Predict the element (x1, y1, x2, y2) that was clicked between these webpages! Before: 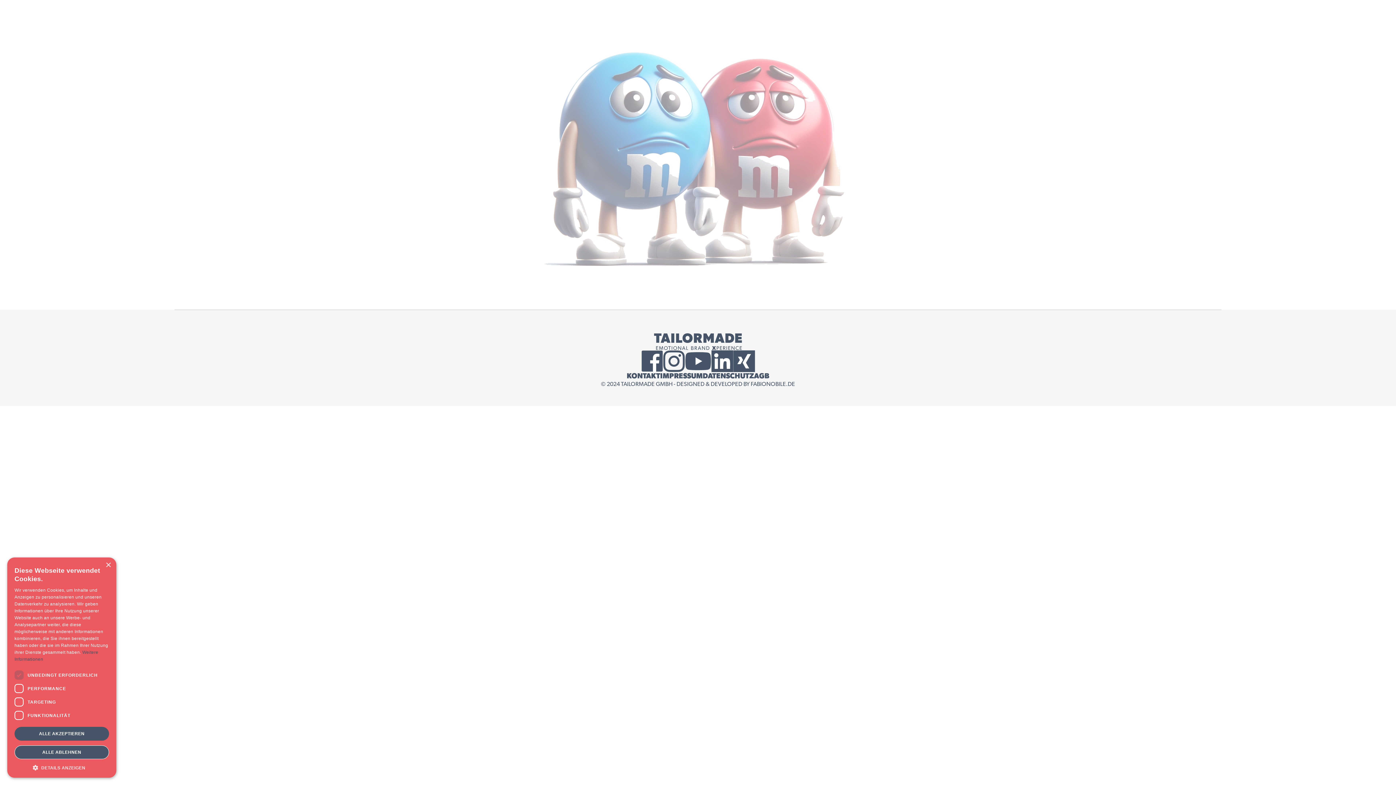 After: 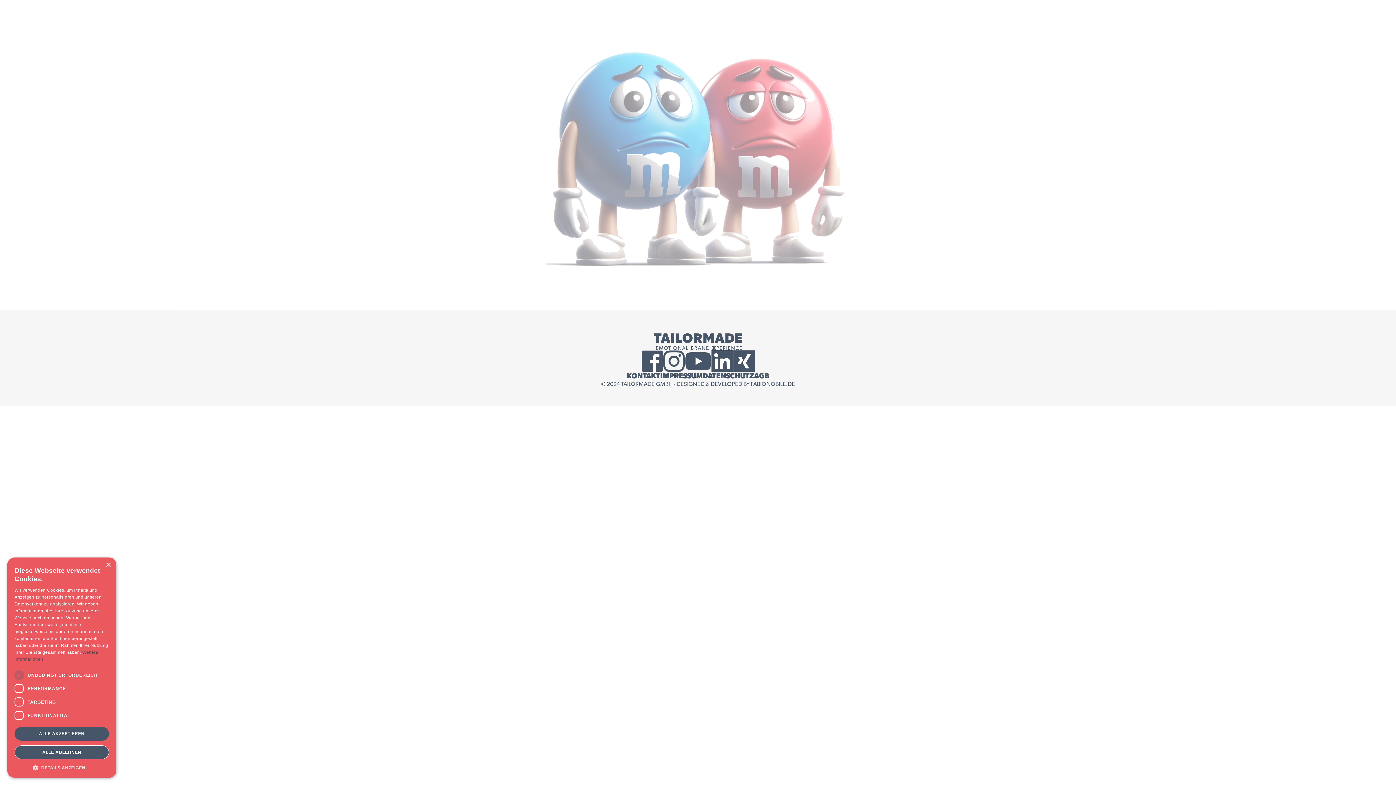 Action: label: External Xing Link bbox: (733, 350, 755, 372)